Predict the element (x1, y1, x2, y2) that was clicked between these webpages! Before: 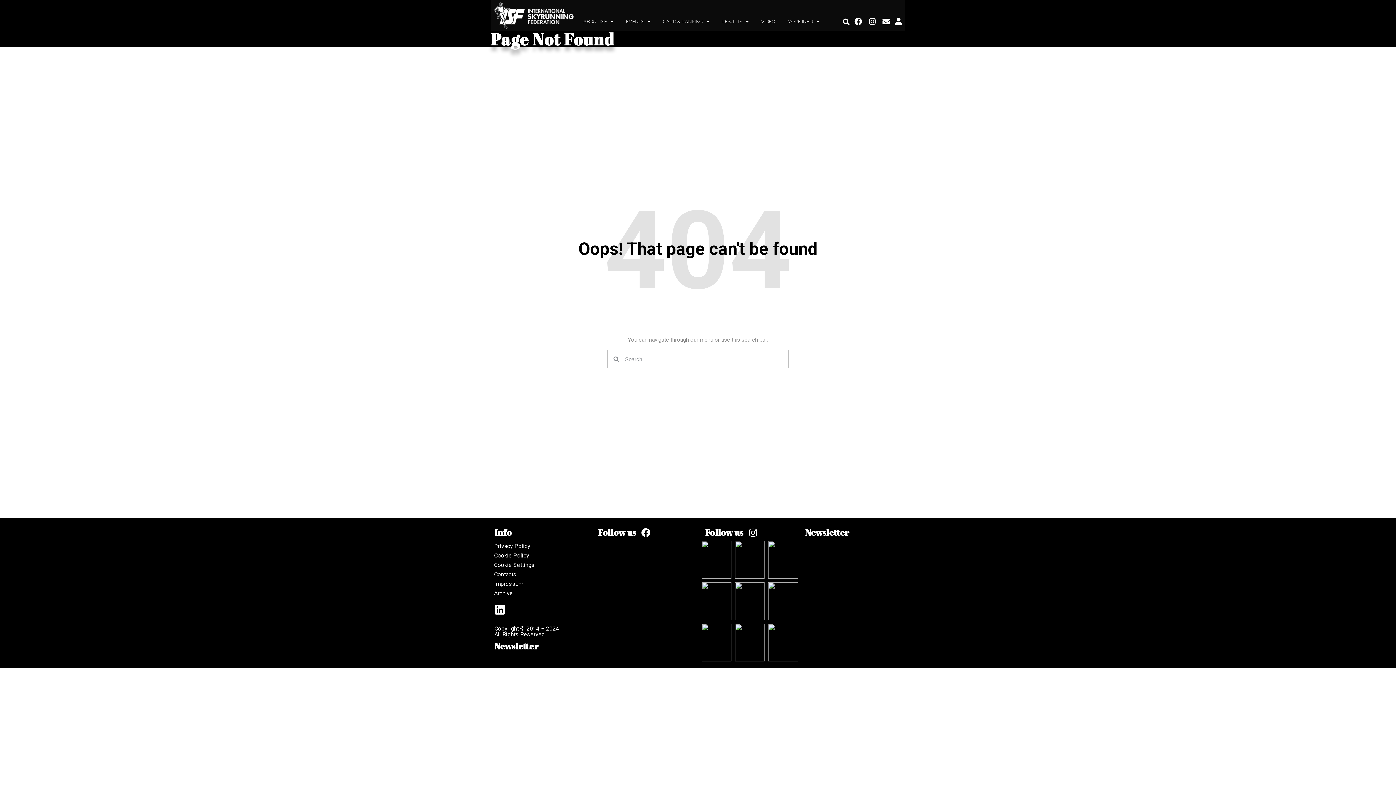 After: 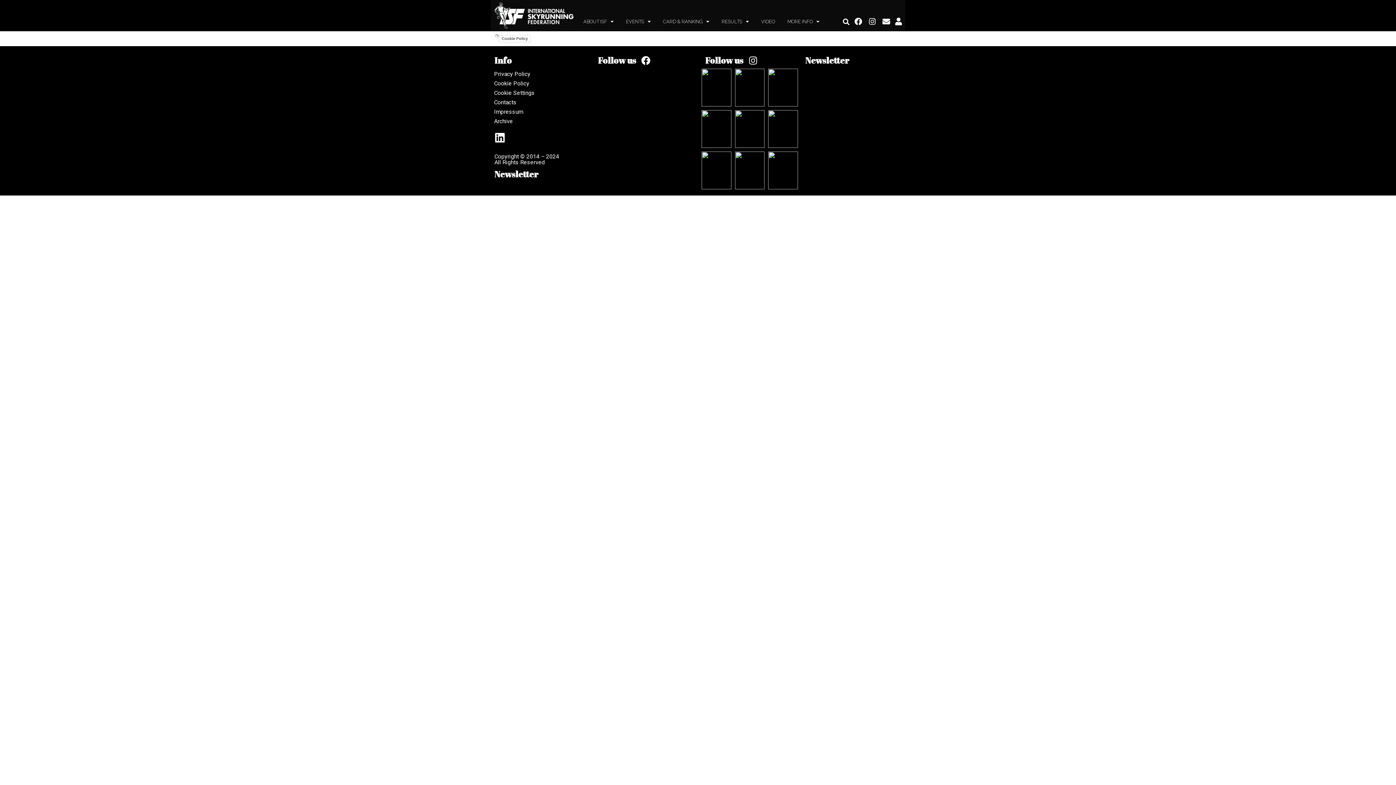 Action: label: Cookie Policy bbox: (492, 552, 590, 559)